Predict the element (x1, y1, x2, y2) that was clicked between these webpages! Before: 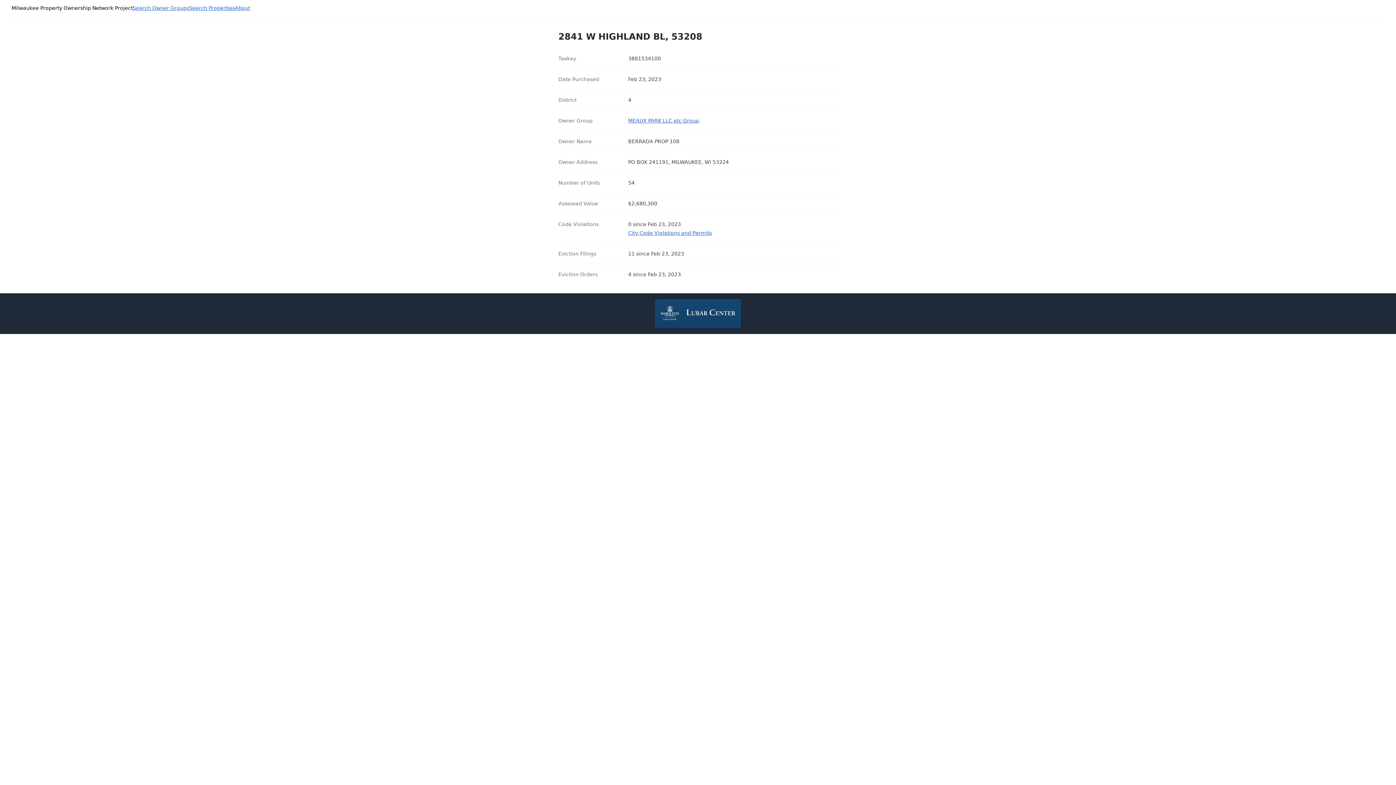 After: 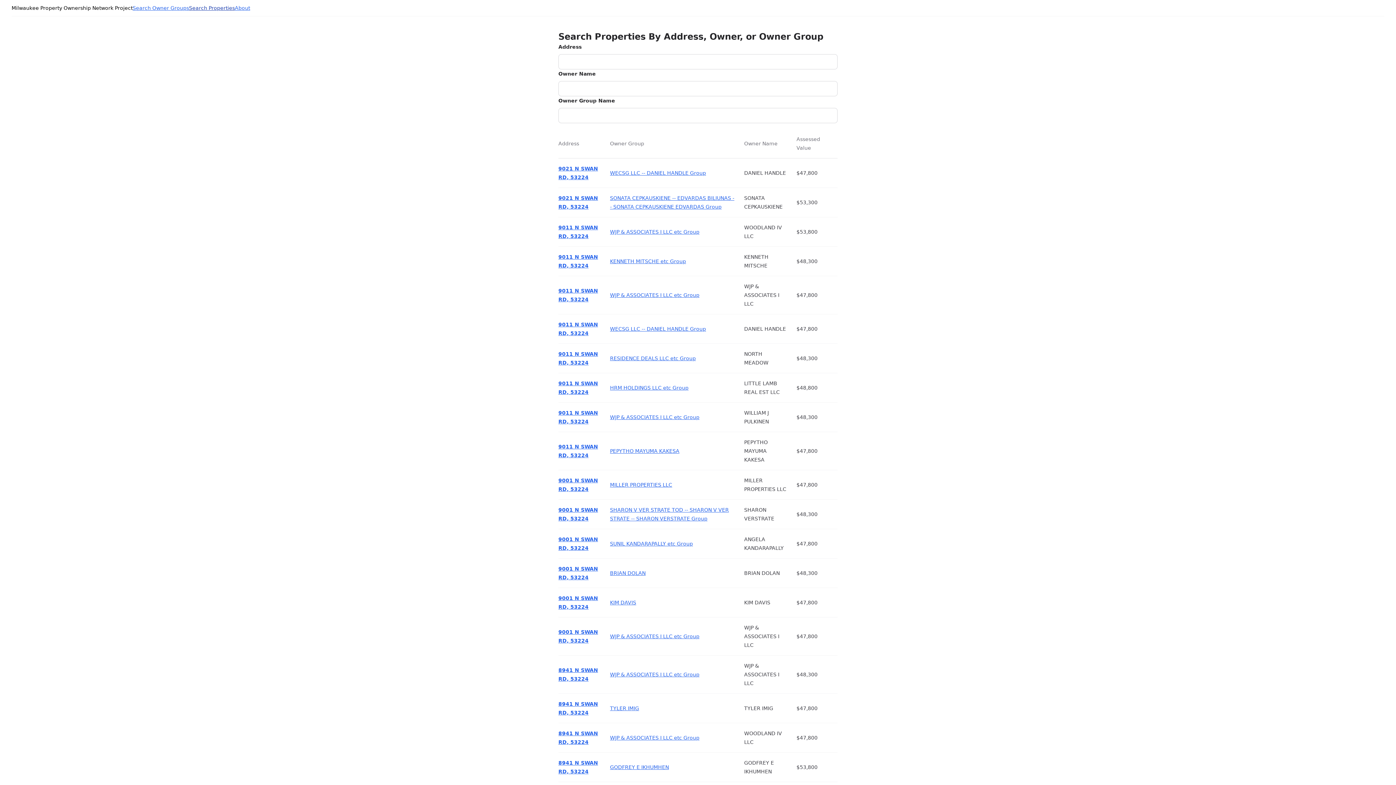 Action: bbox: (189, 4, 234, 11) label: Search Properties